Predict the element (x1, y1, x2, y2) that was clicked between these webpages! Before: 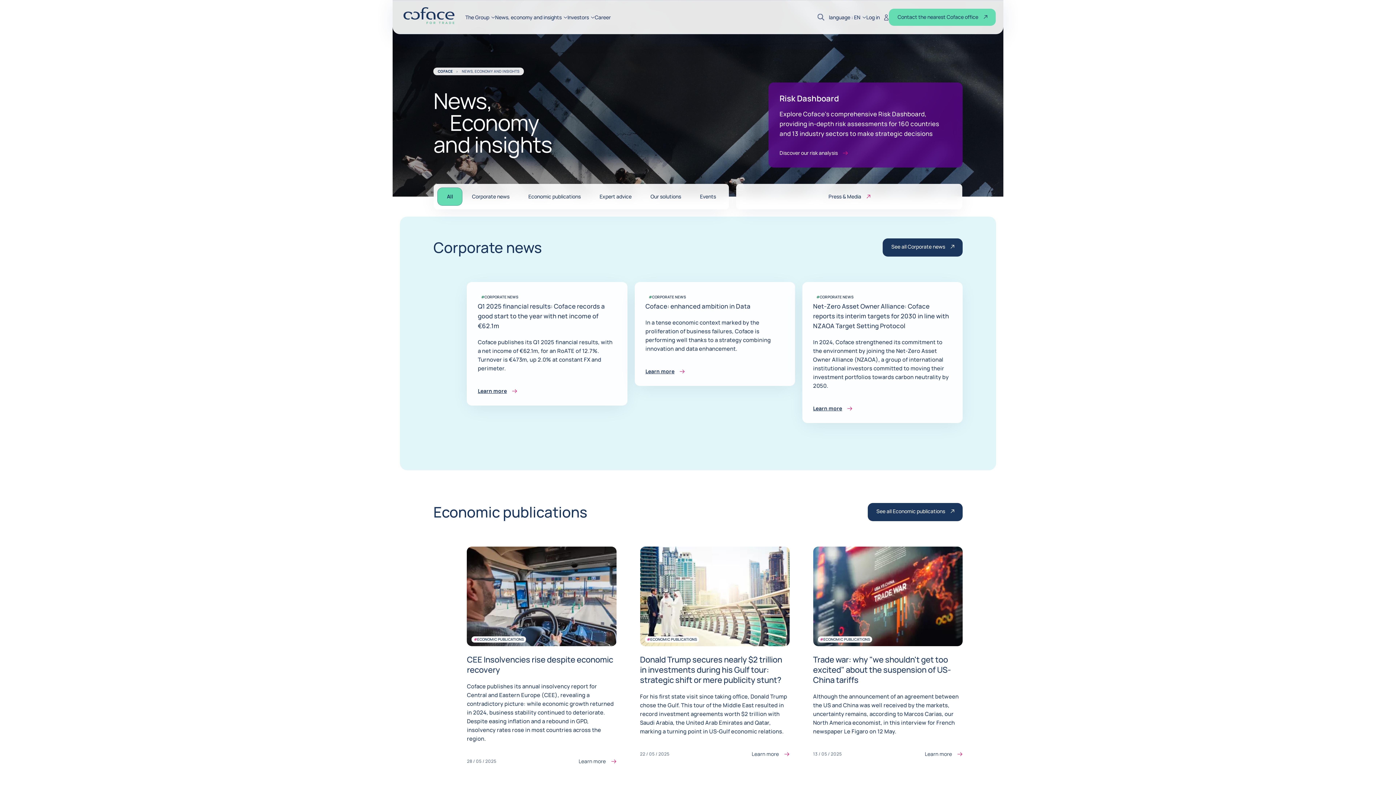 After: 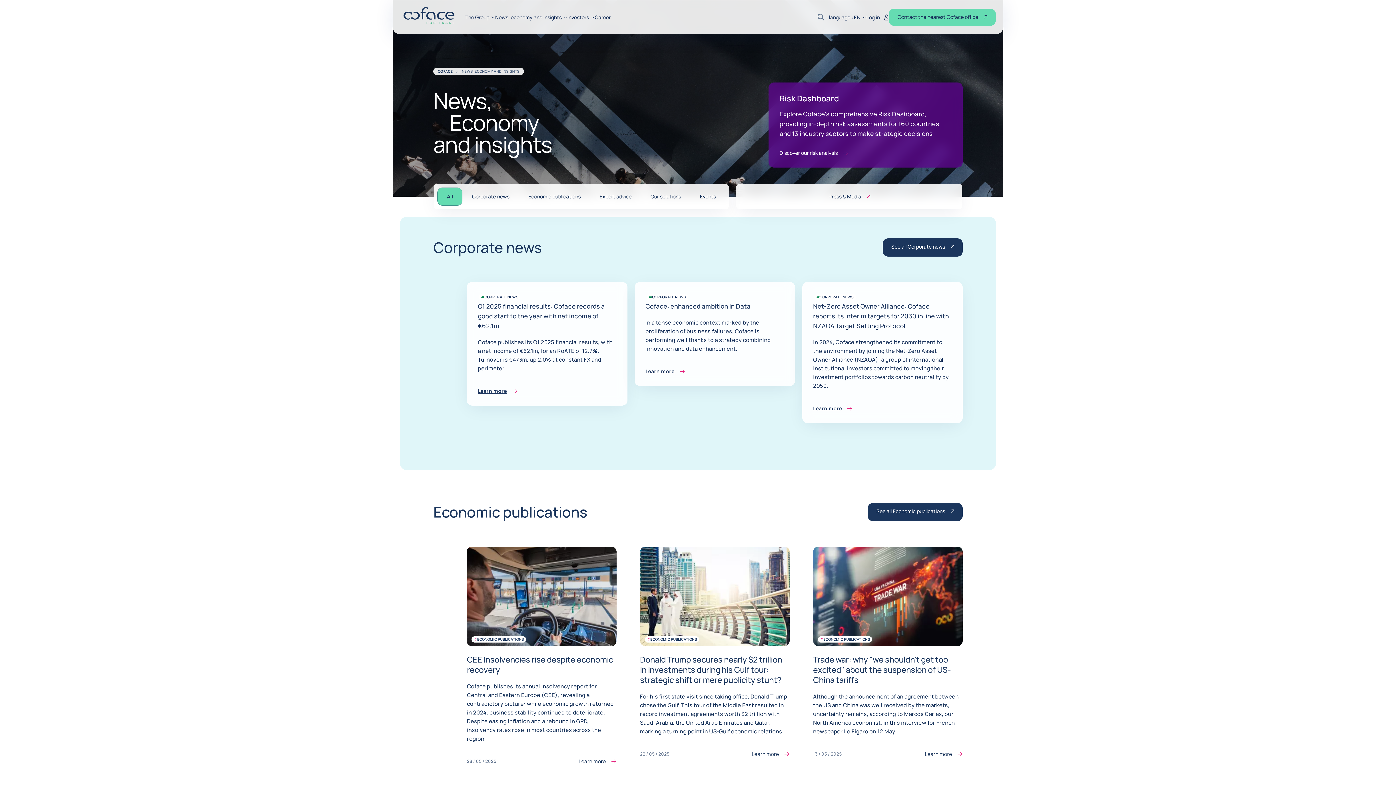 Action: bbox: (437, 187, 462, 205) label: All